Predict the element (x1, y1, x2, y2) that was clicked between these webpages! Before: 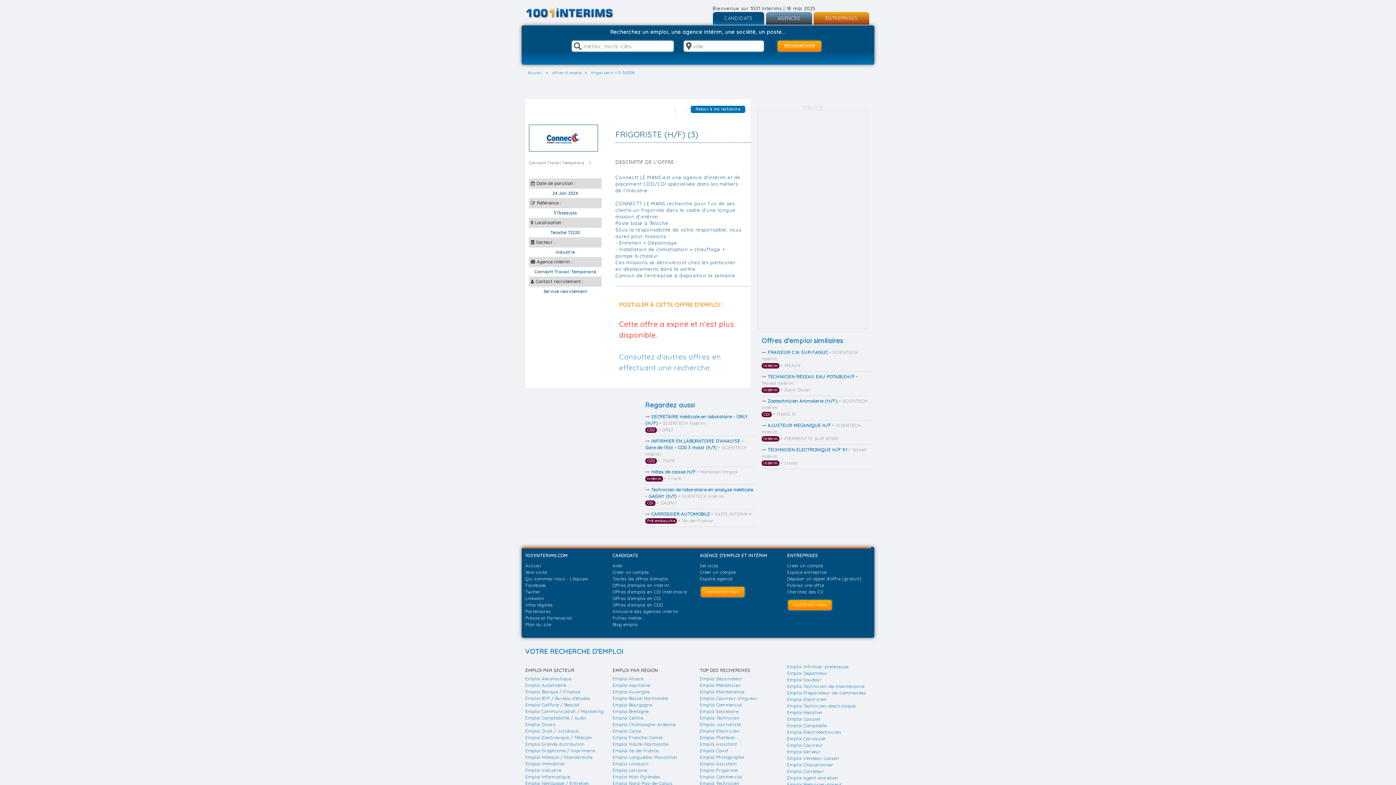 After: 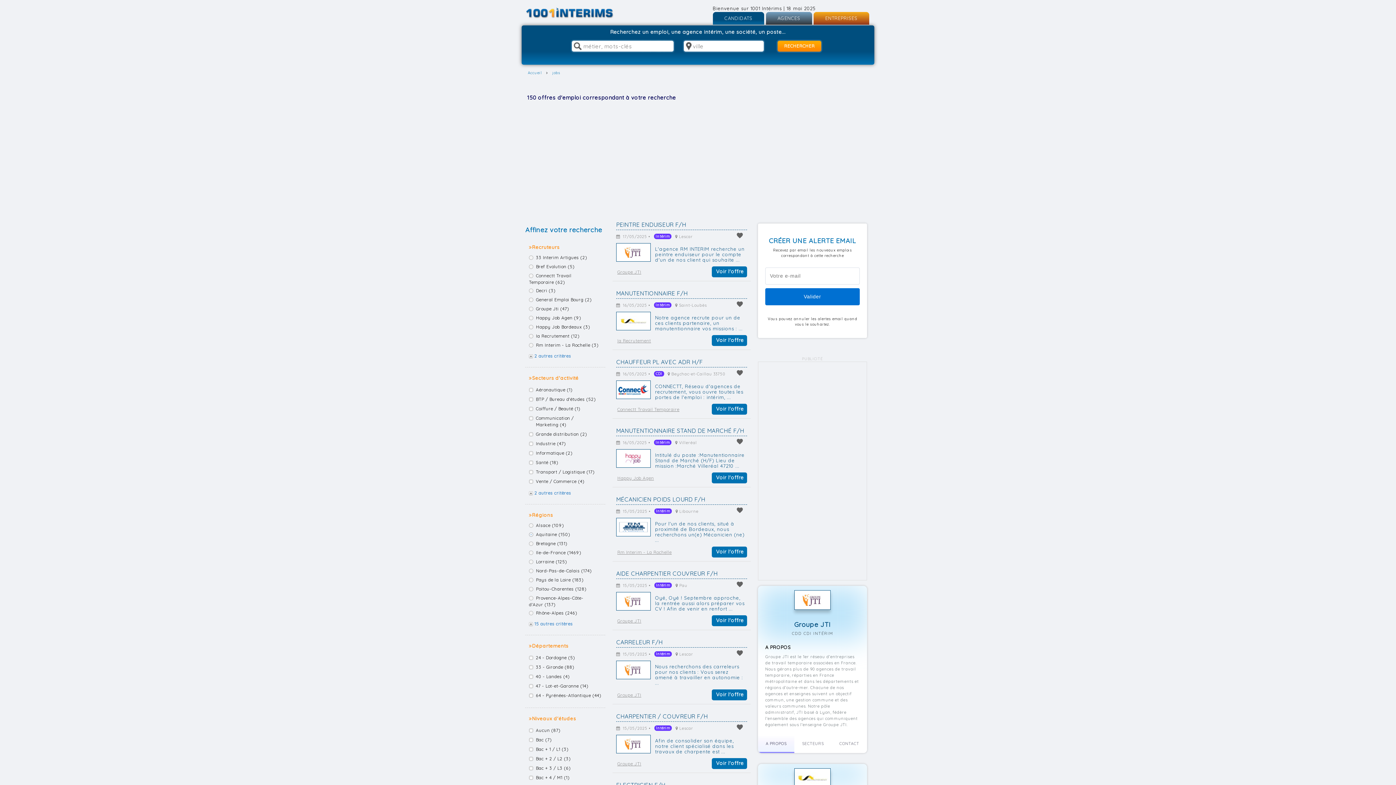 Action: label: Emploi Aquitaine bbox: (612, 682, 692, 689)